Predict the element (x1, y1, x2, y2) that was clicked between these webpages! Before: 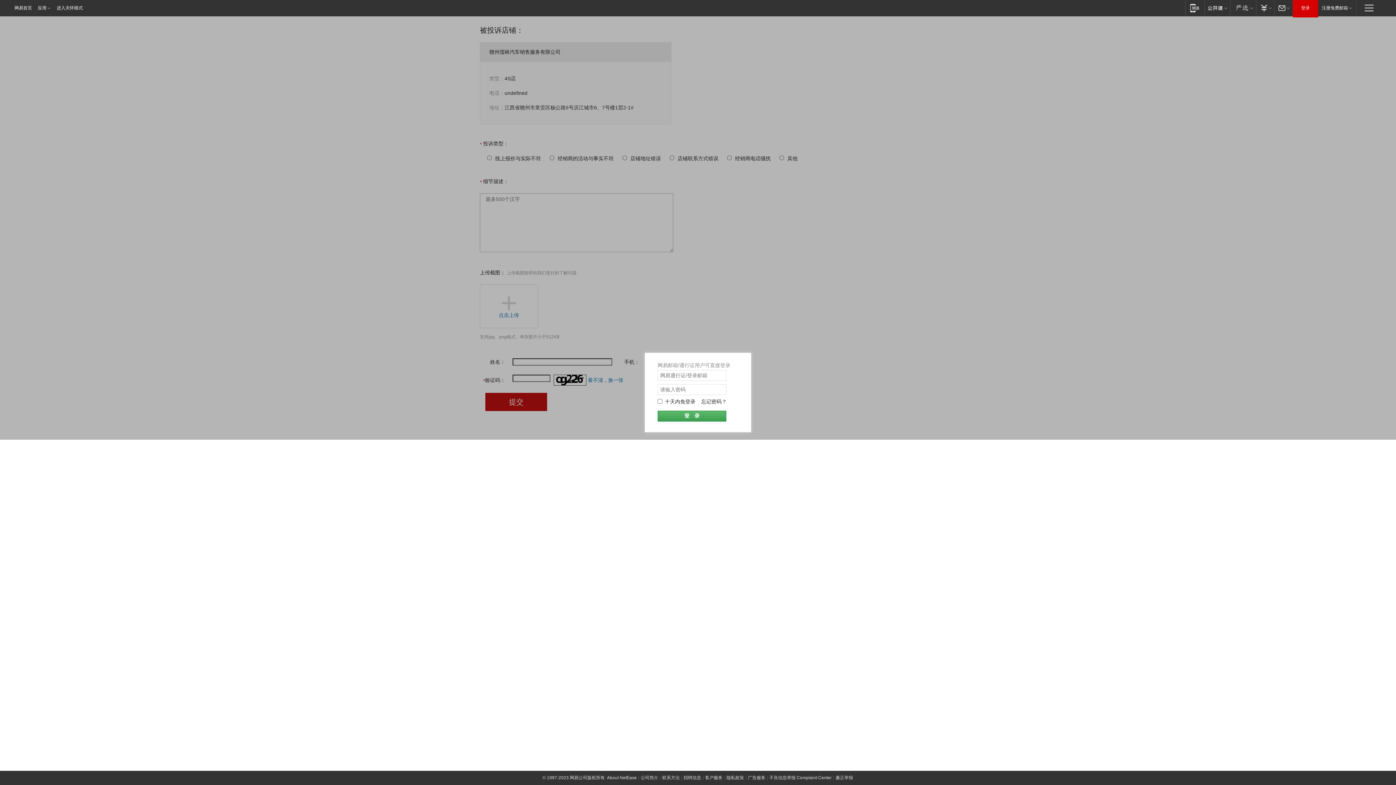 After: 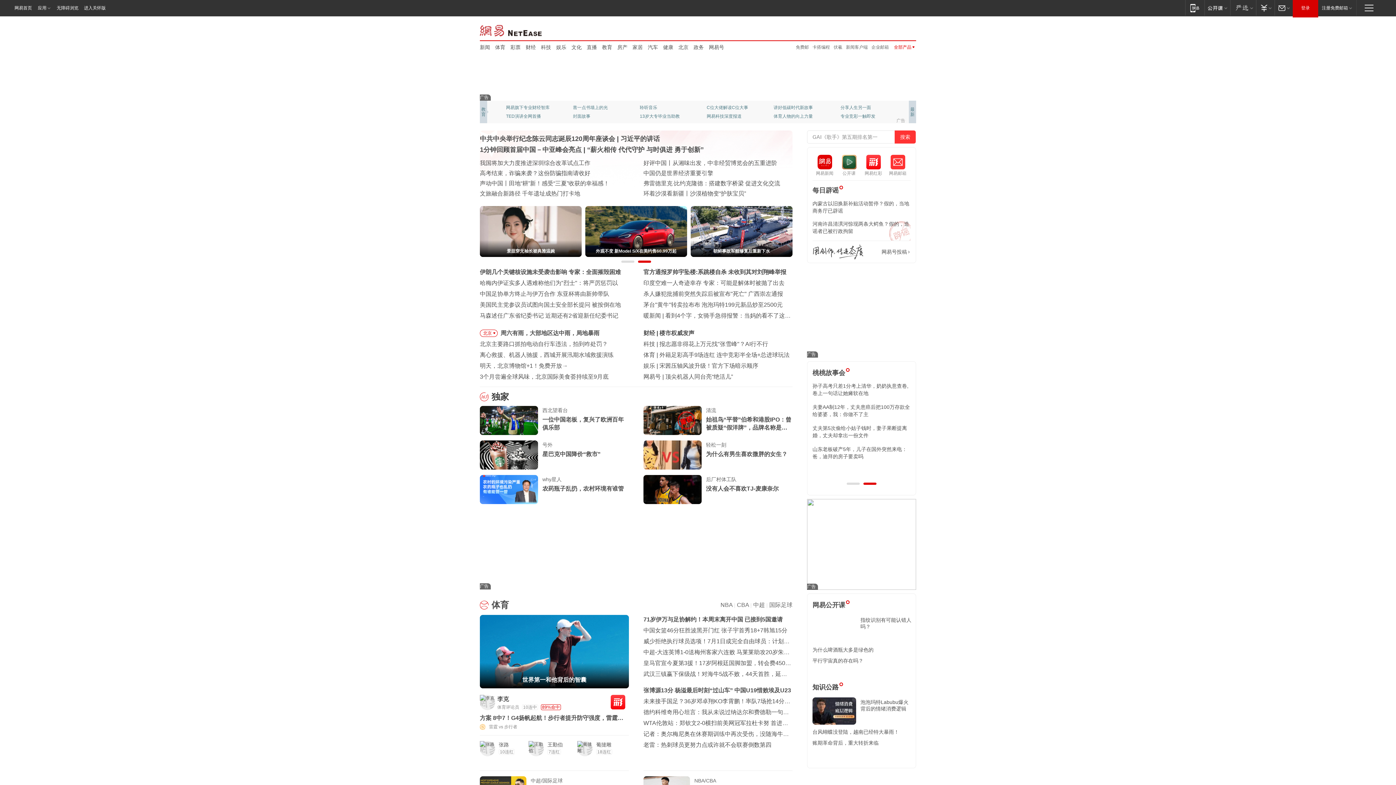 Action: label: 网易首页 bbox: (0, 0, 34, 16)